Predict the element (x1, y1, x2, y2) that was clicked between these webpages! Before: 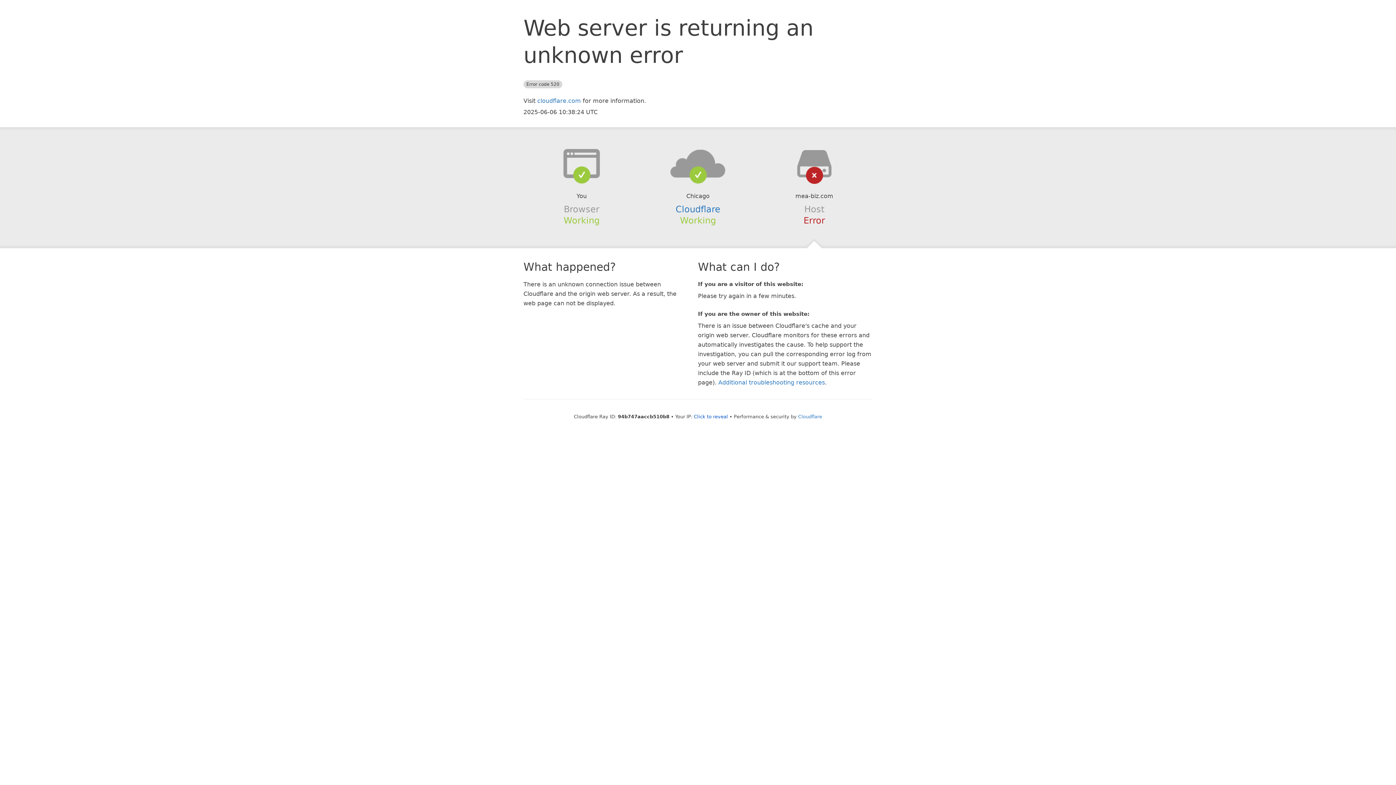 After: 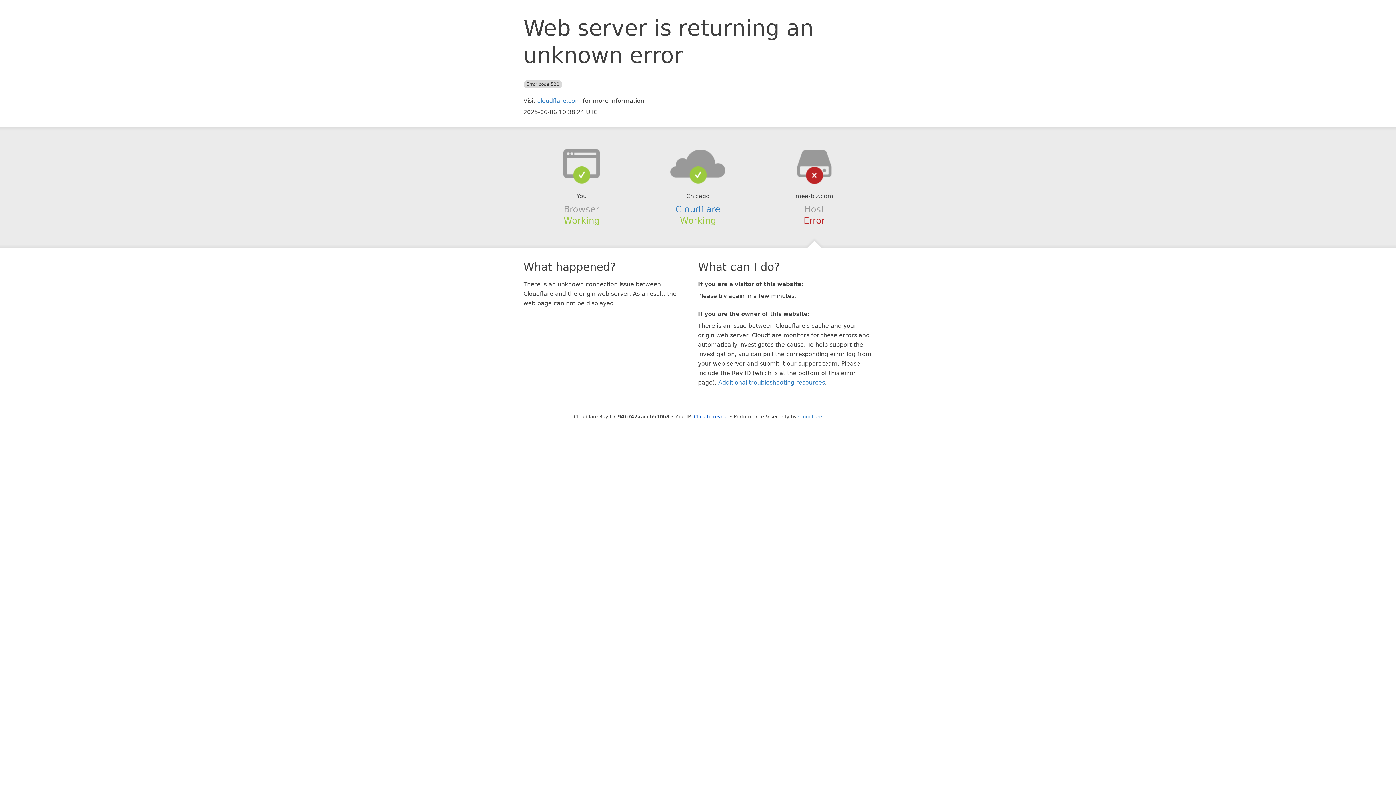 Action: bbox: (639, 148, 756, 178)